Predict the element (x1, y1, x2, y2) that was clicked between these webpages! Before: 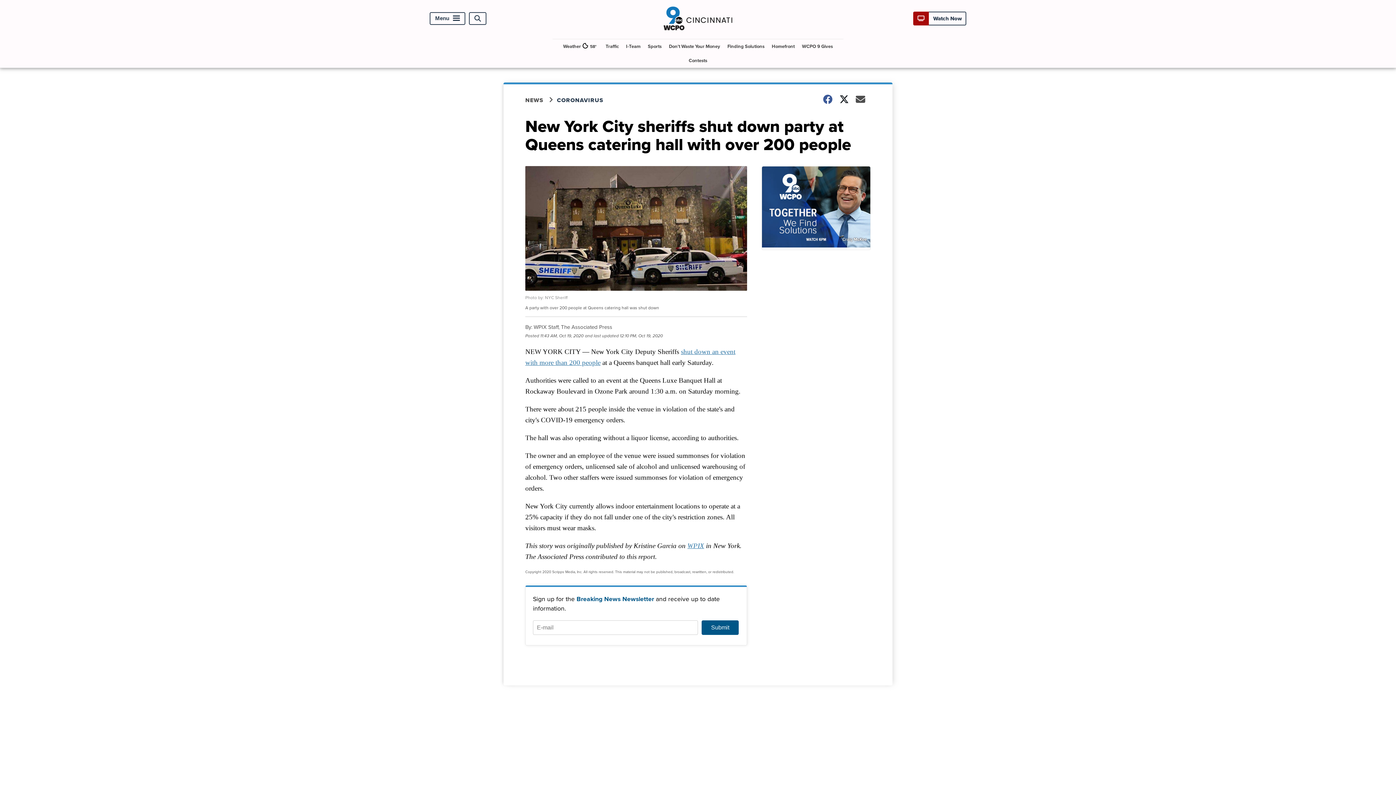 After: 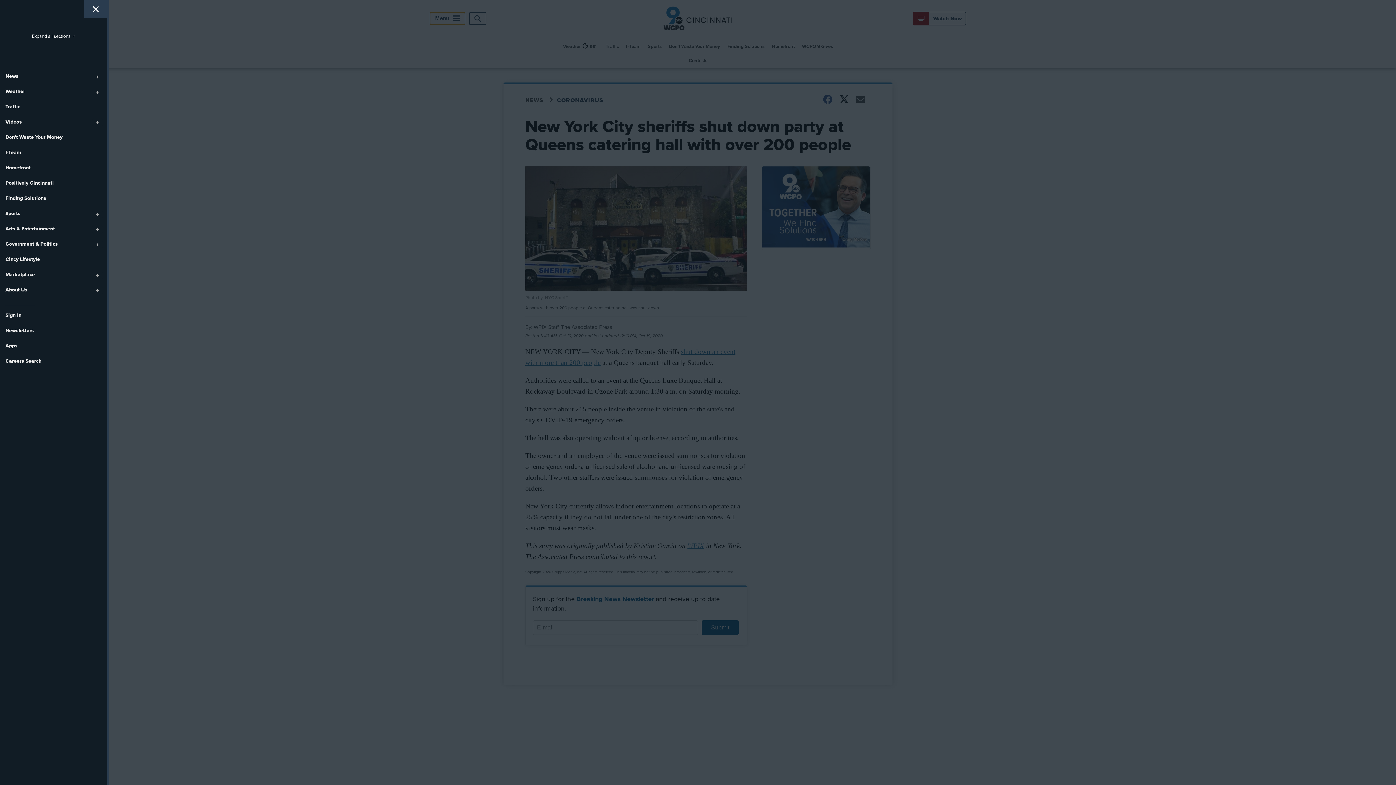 Action: bbox: (429, 12, 465, 25) label: Menu